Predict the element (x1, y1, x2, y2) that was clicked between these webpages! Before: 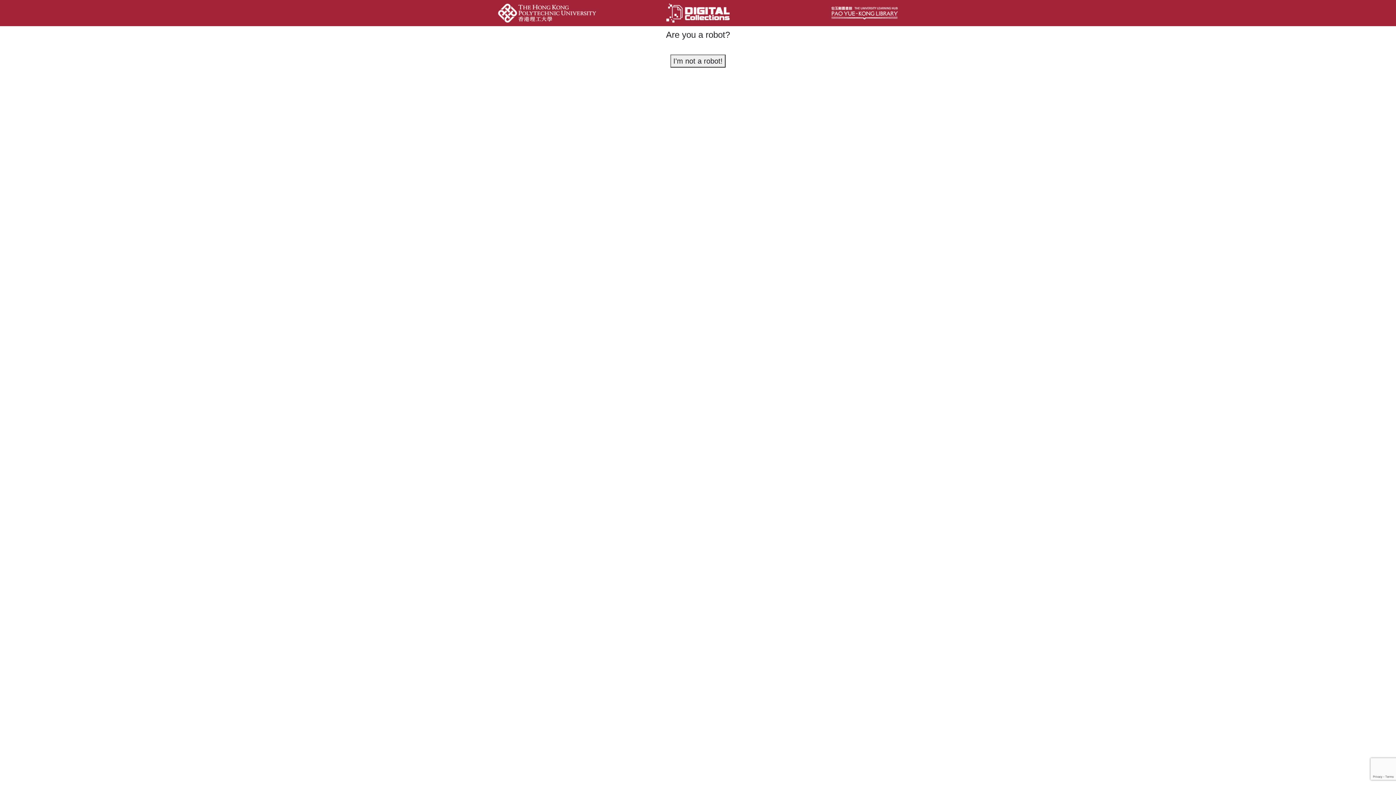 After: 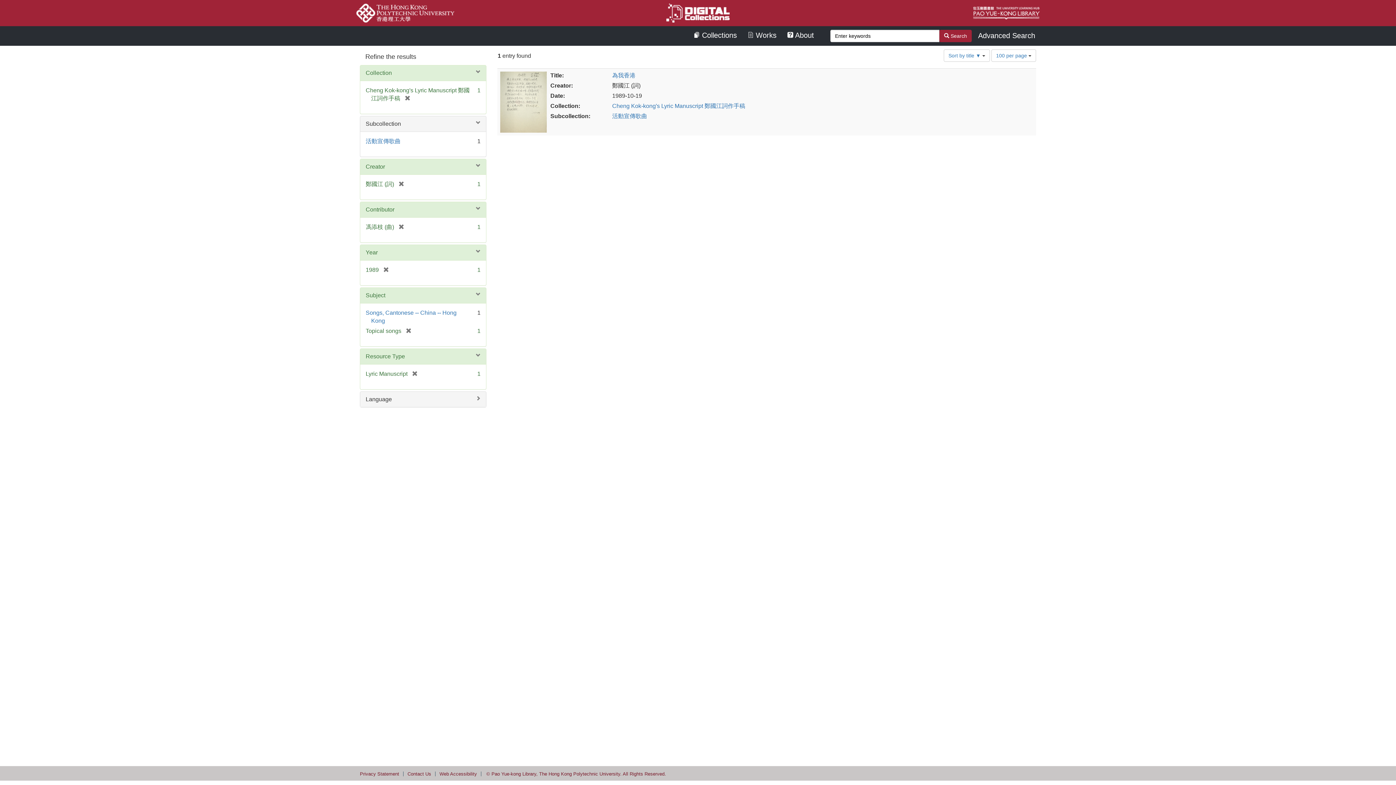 Action: label: I'm not a robot! bbox: (670, 54, 725, 67)